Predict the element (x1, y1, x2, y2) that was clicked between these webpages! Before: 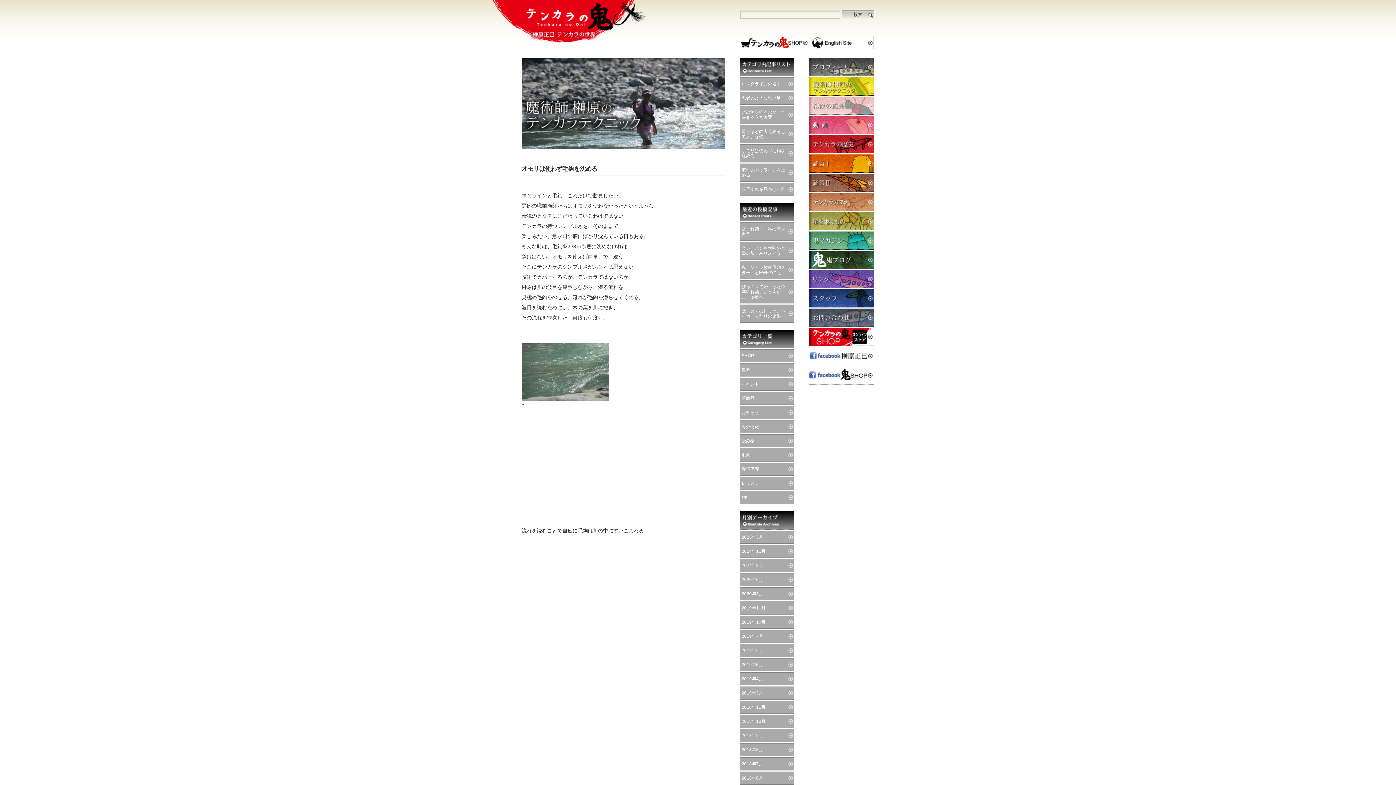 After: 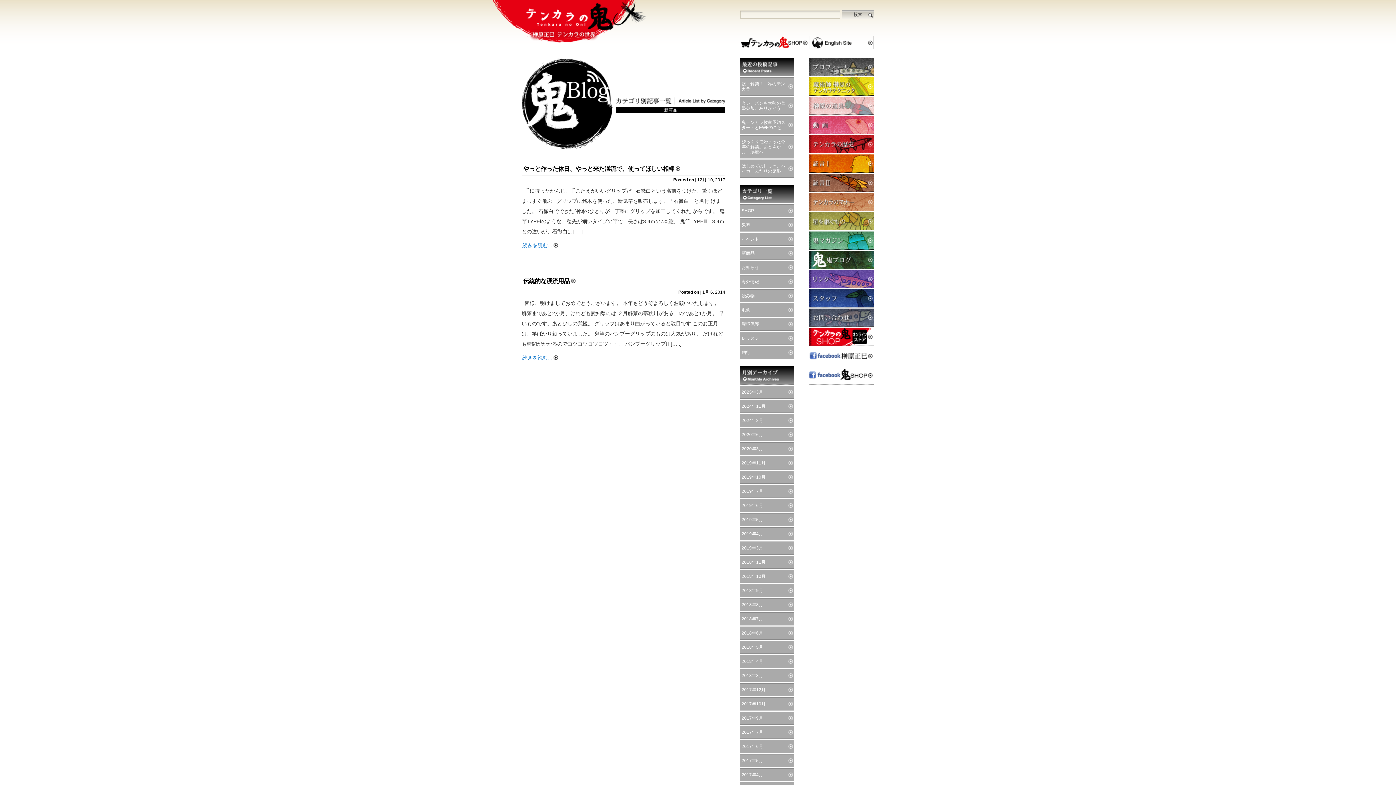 Action: bbox: (740, 392, 794, 404) label: 新商品